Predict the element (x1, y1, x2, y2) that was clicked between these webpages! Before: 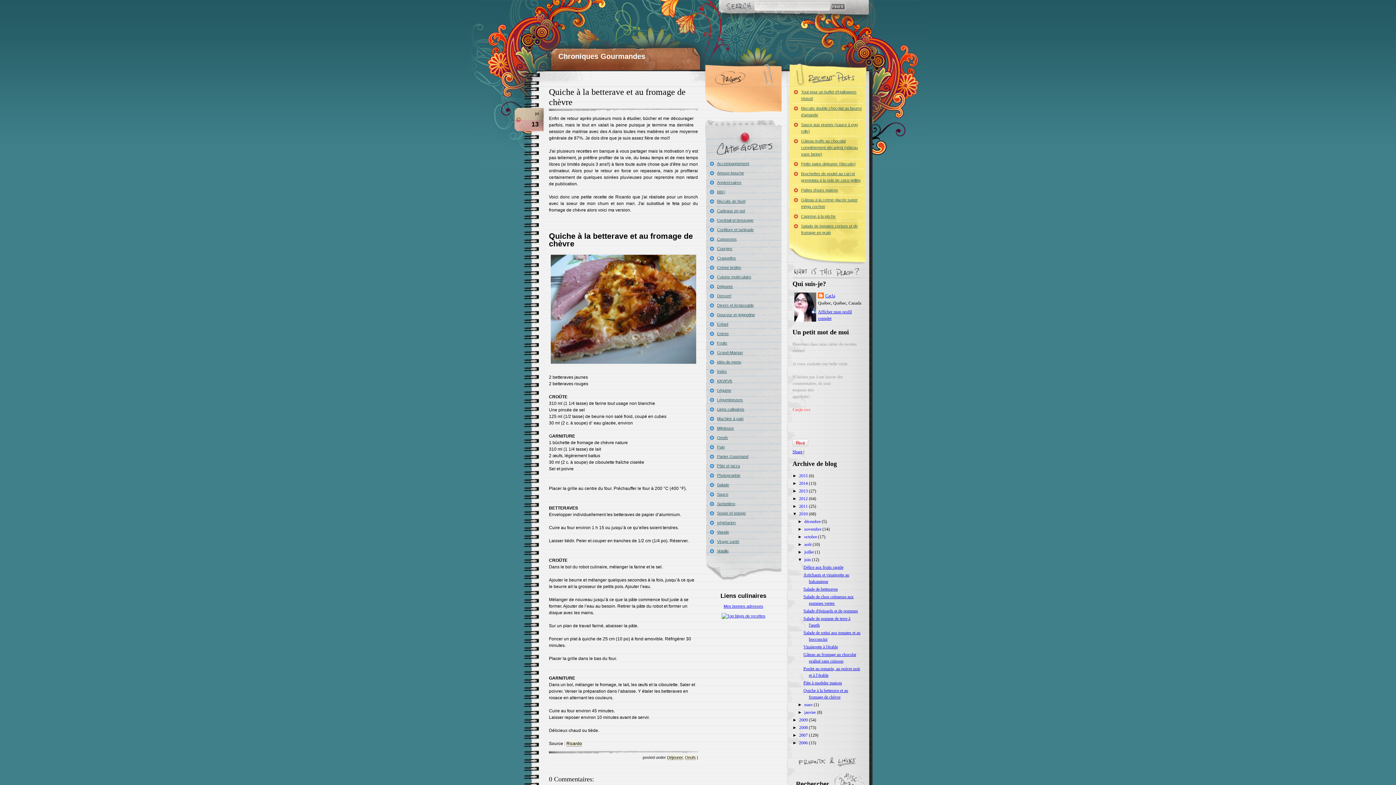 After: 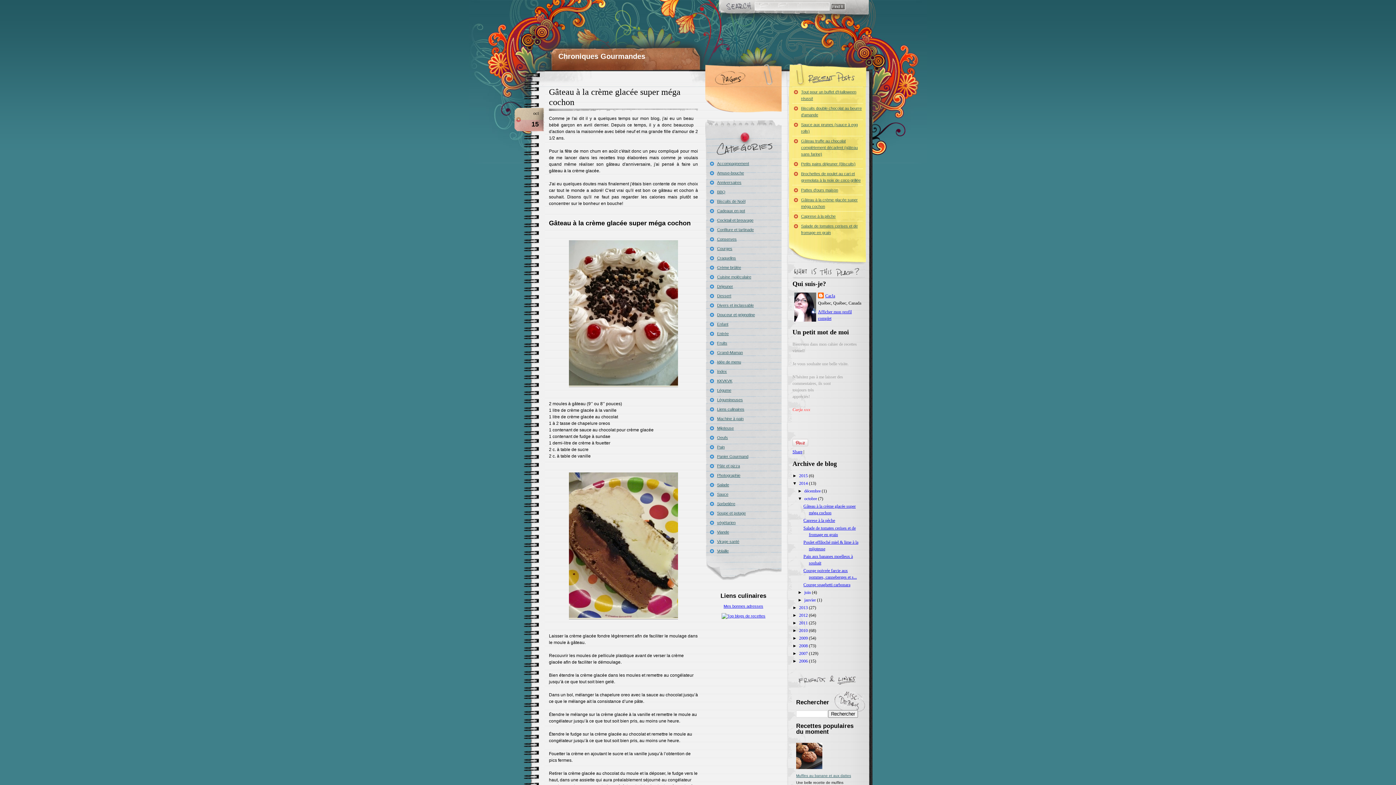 Action: label: Gâteau à la crème glacée super méga cochon bbox: (792, 194, 863, 211)